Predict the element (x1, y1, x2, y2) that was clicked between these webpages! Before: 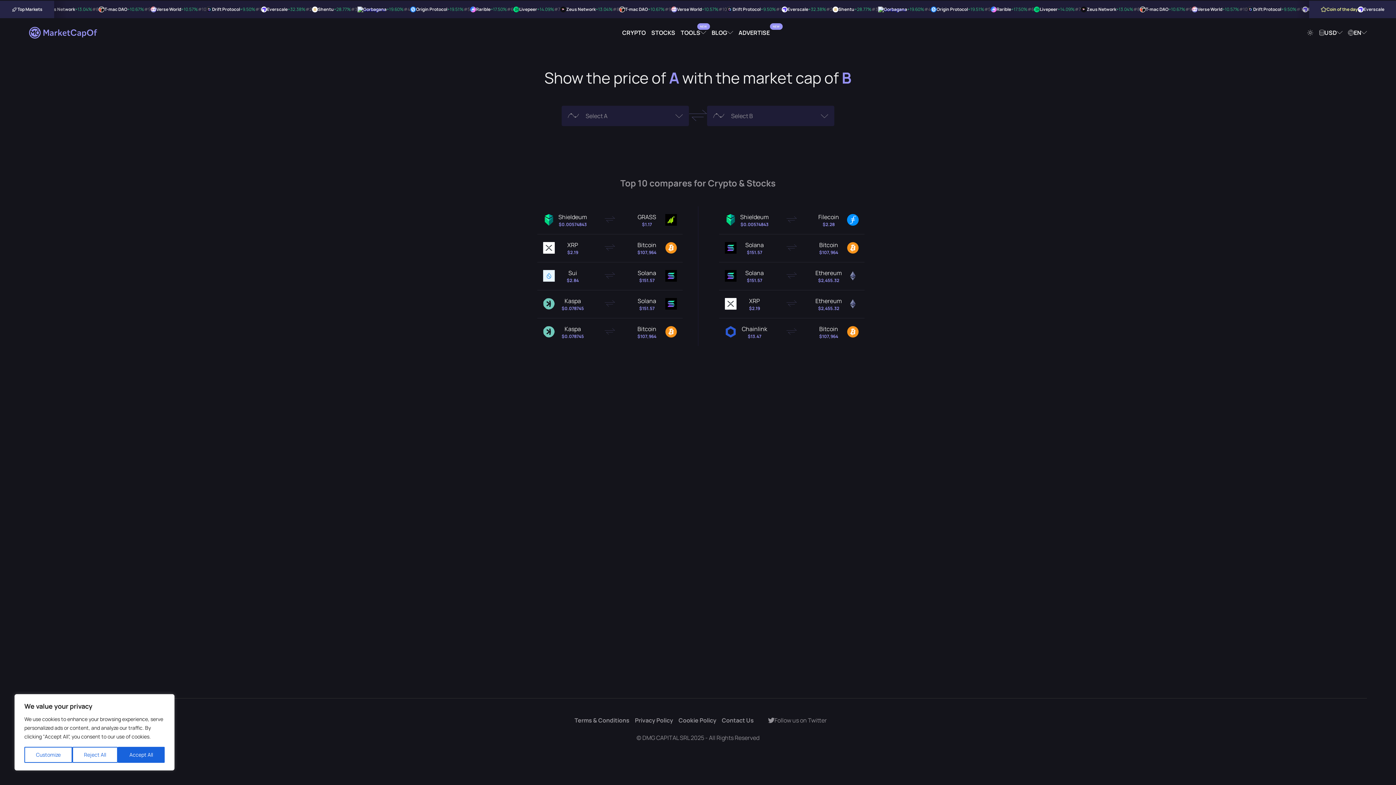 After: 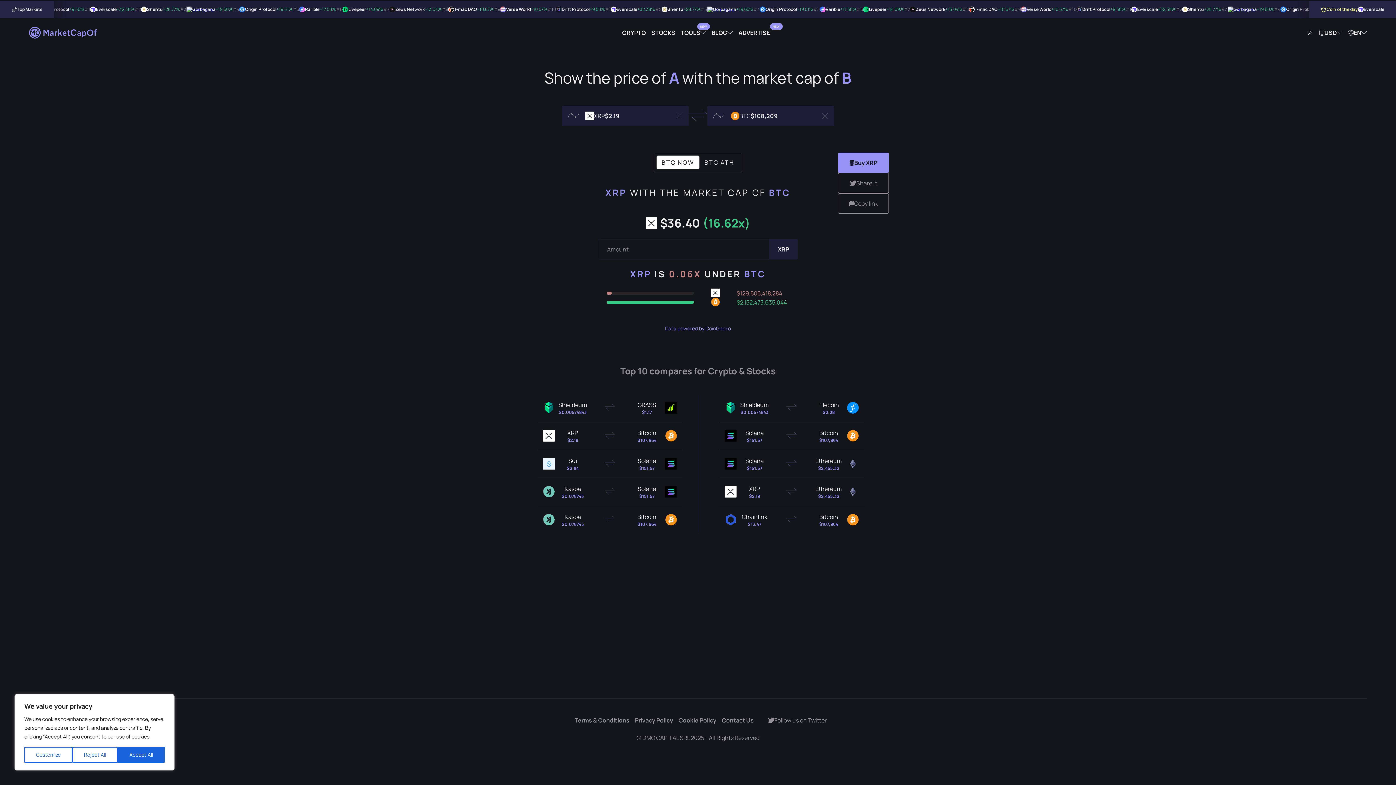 Action: label: XRP
$2.19
Bitcoin
$107,964 bbox: (537, 234, 682, 262)